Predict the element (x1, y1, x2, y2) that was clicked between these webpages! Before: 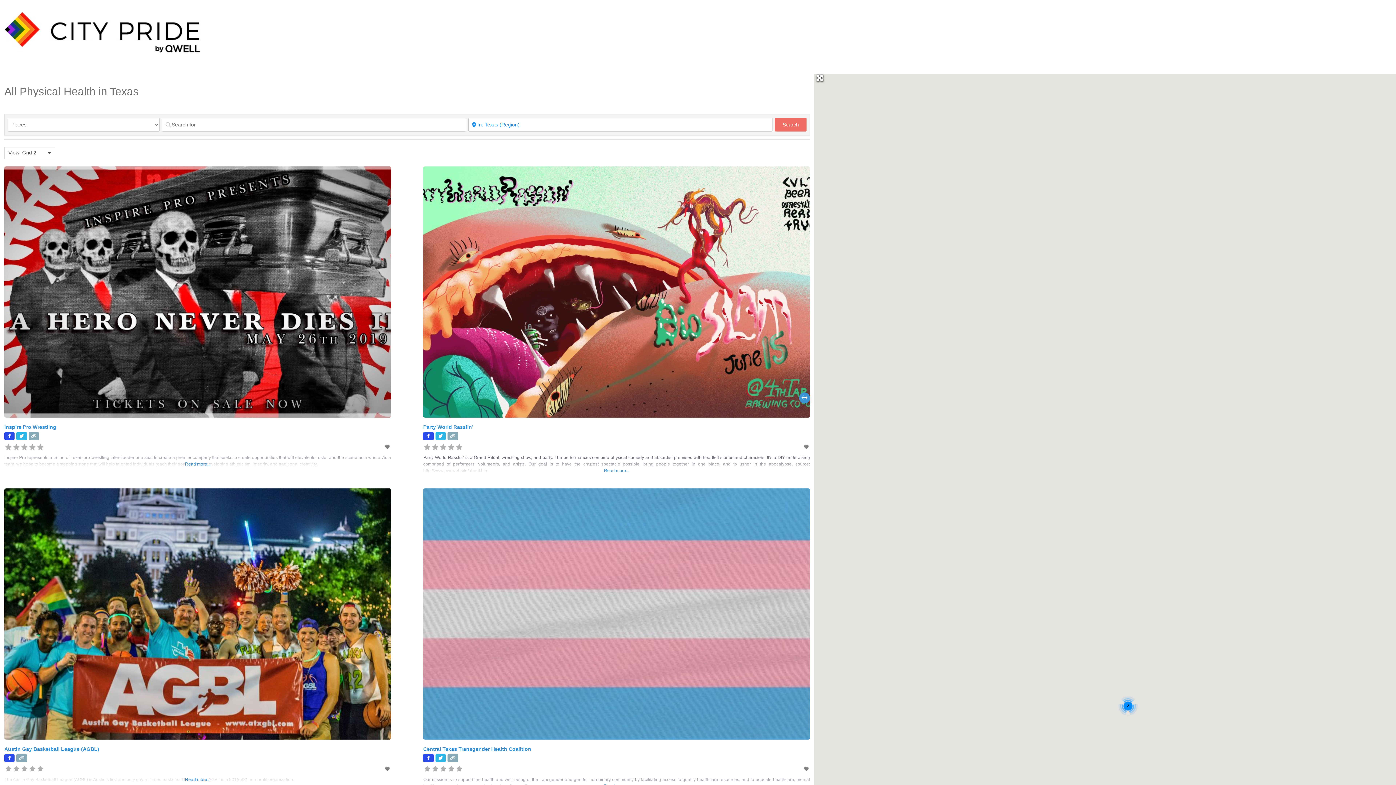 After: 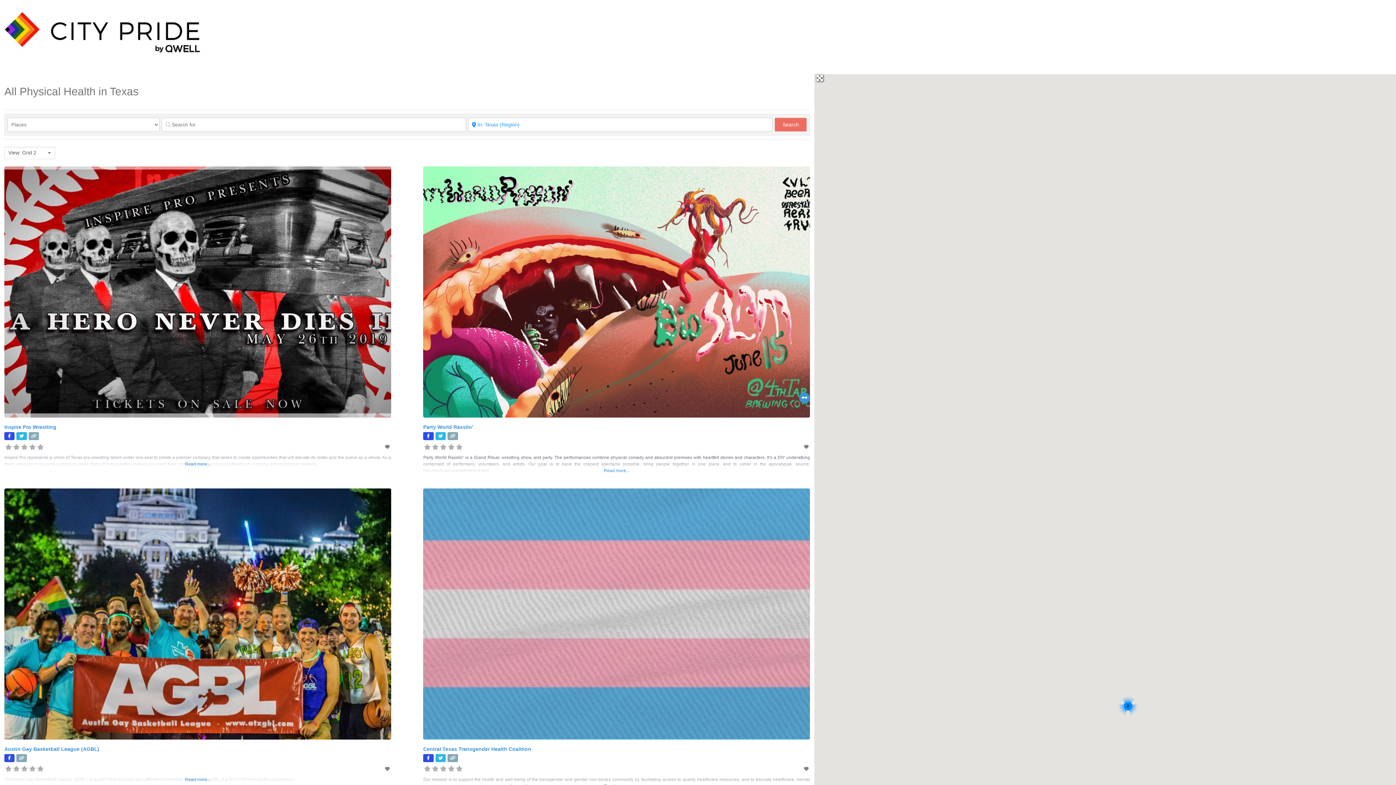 Action: bbox: (423, 755, 433, 760)